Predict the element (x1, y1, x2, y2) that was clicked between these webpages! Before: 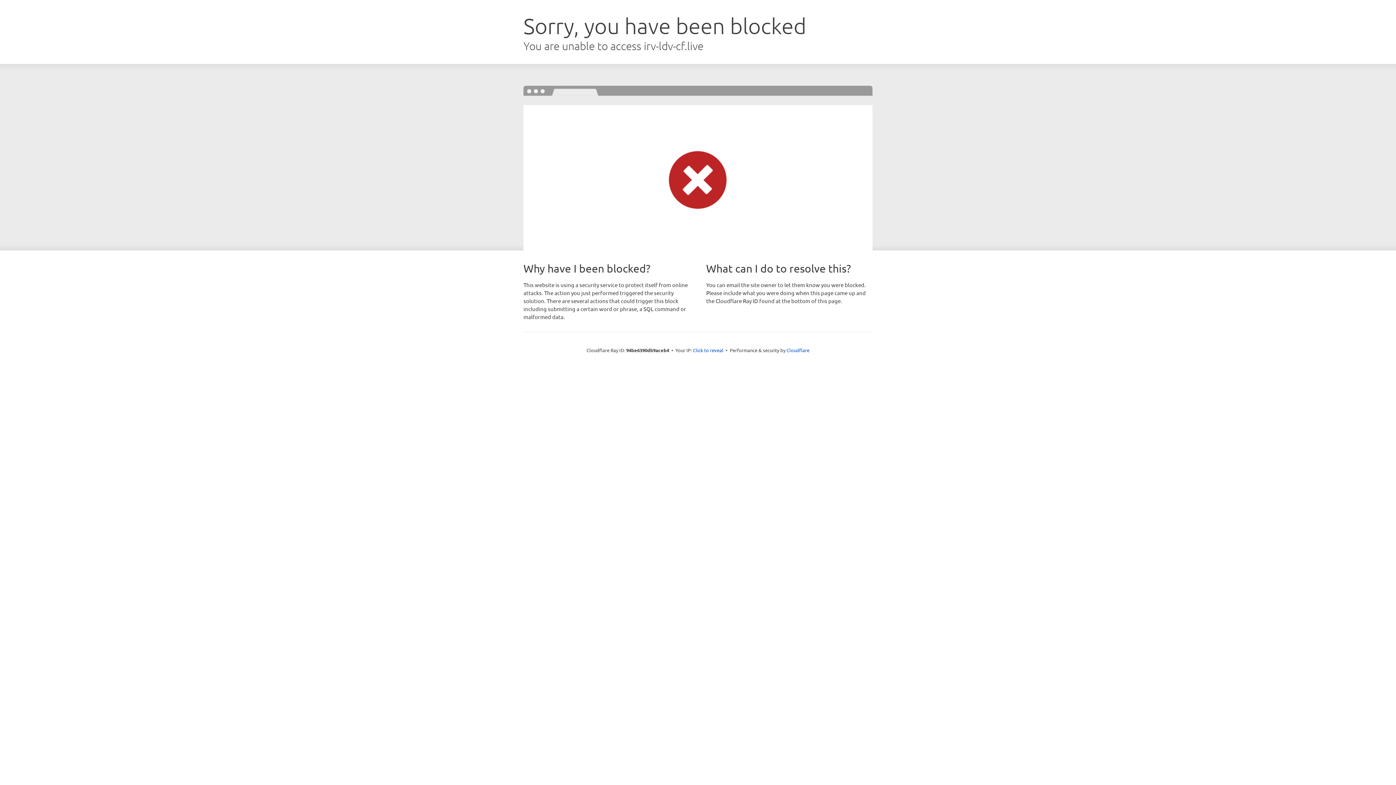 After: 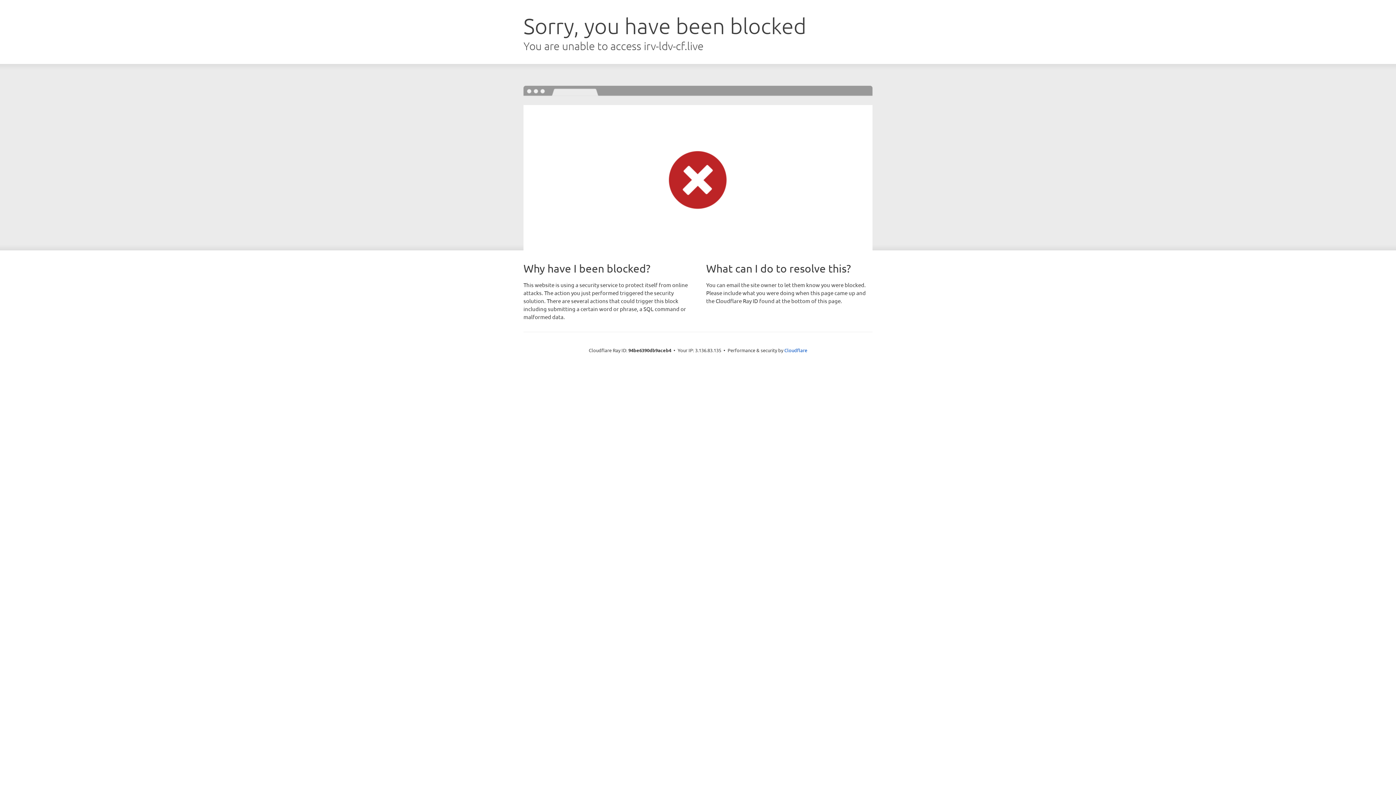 Action: label: Click to reveal bbox: (693, 346, 723, 353)